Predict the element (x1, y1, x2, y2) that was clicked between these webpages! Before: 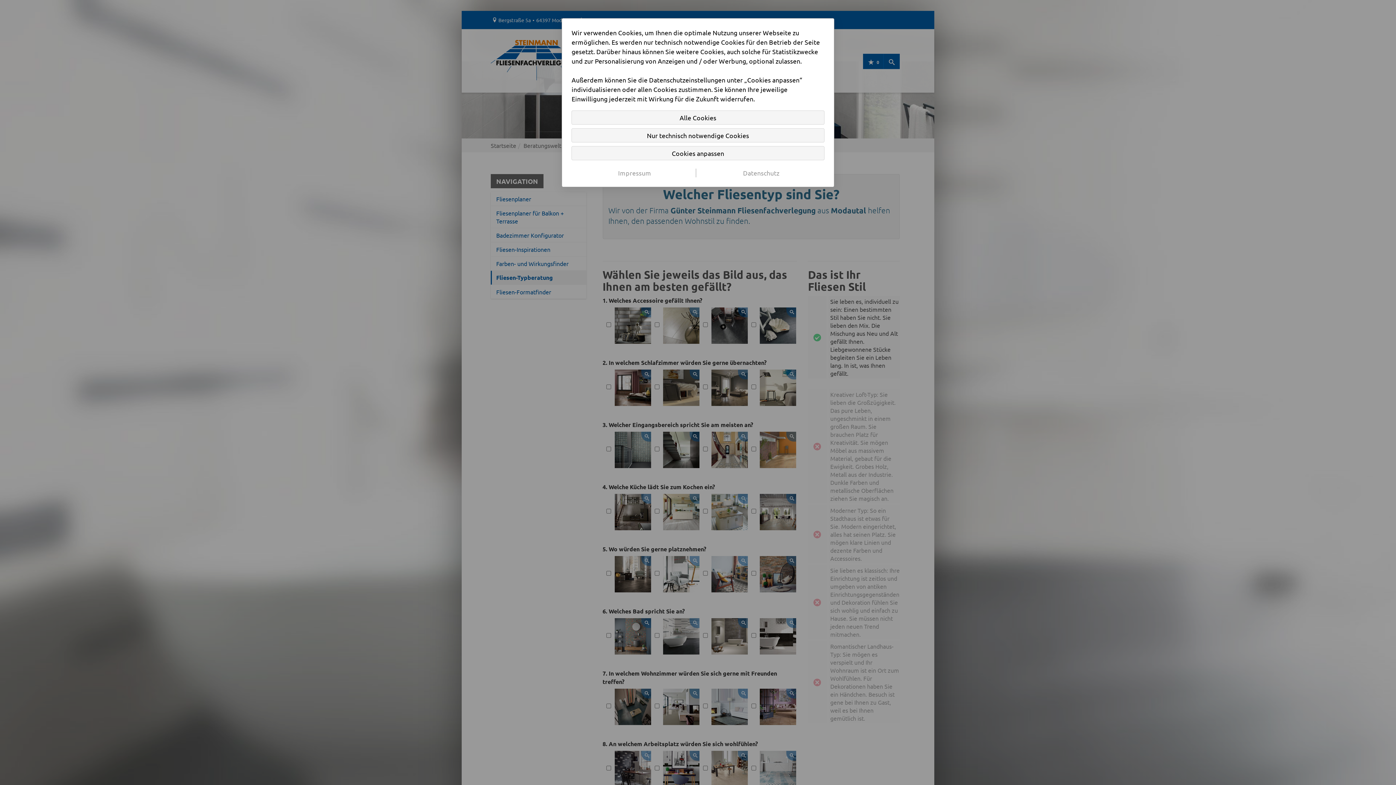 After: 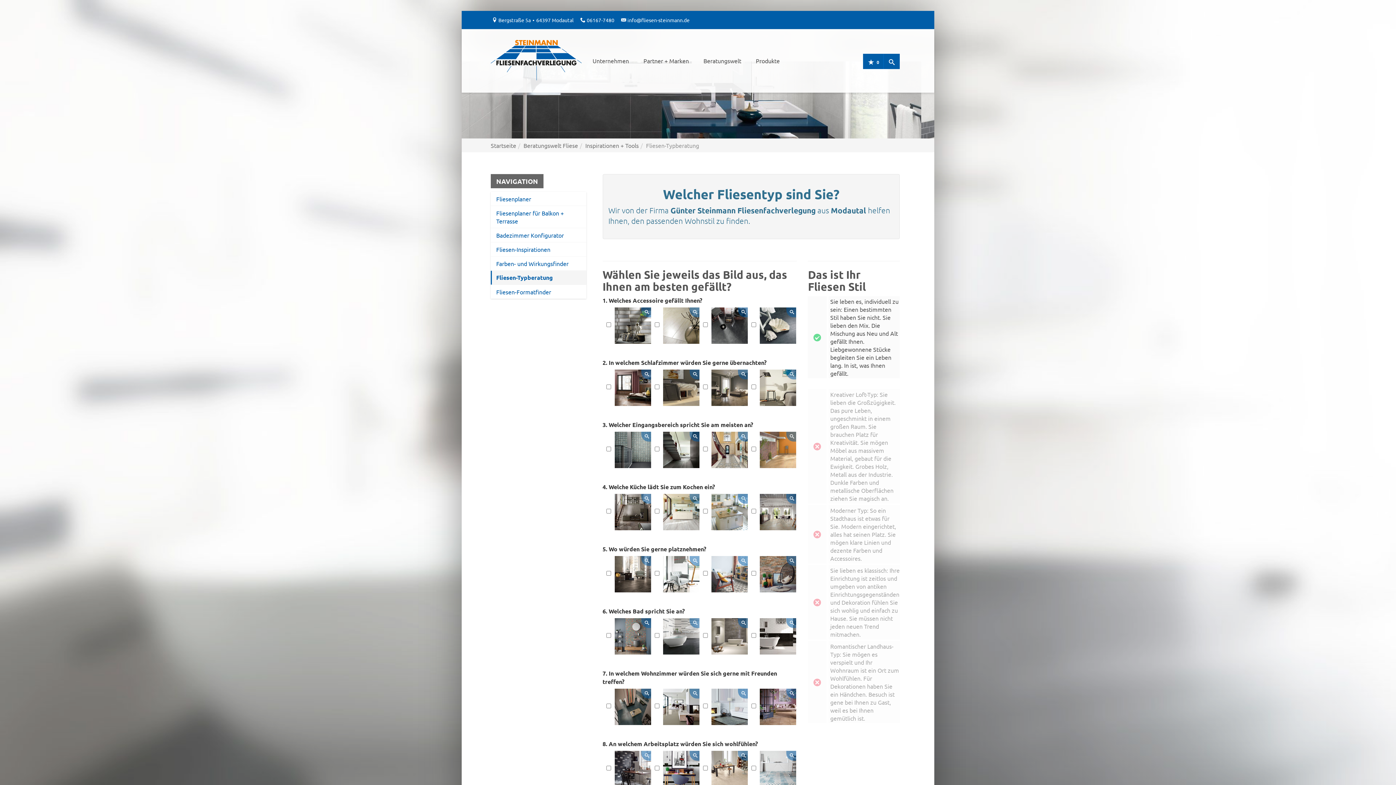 Action: label: Nur technisch notwendige Cookies bbox: (571, 128, 824, 142)